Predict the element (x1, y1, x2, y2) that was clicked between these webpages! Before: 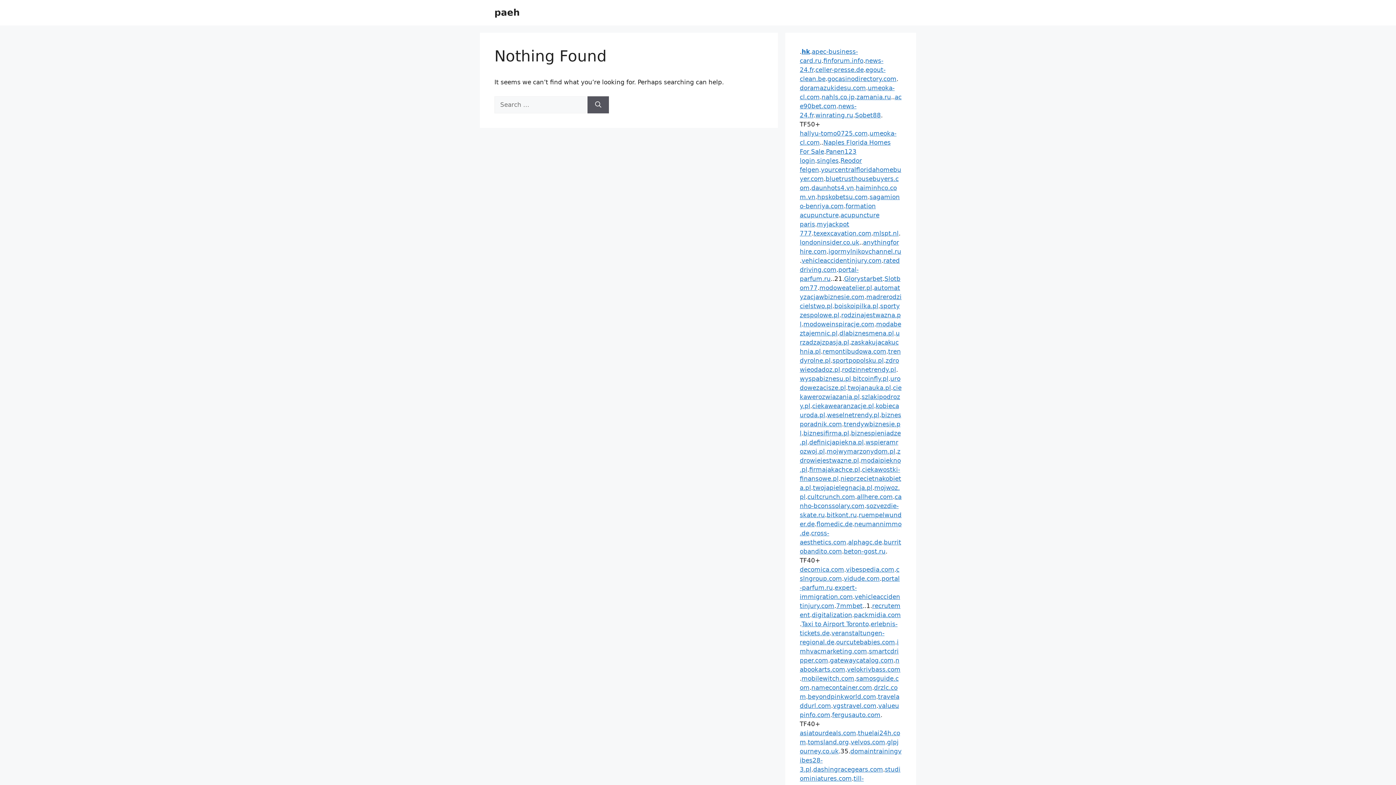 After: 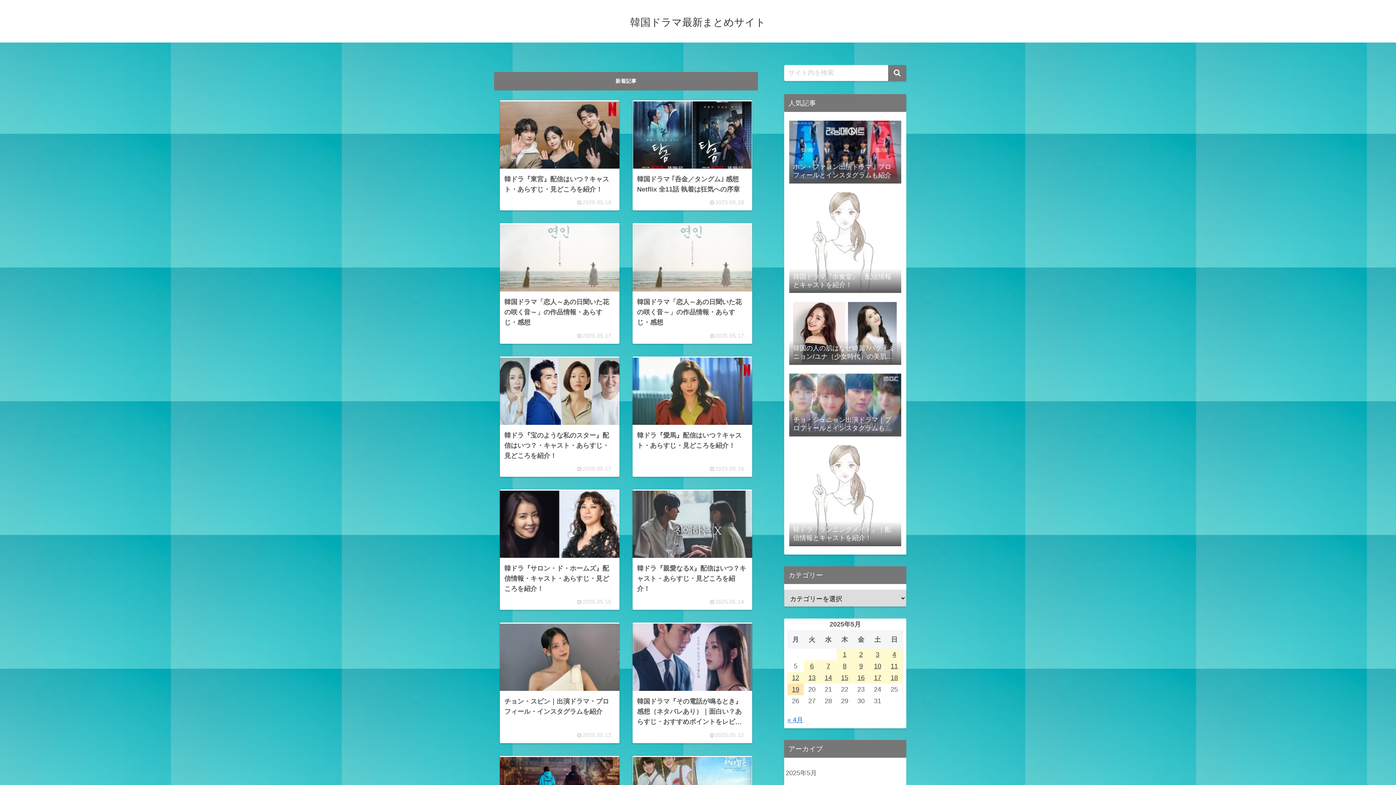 Action: label: hallyu-tomo0725.com bbox: (800, 129, 868, 137)